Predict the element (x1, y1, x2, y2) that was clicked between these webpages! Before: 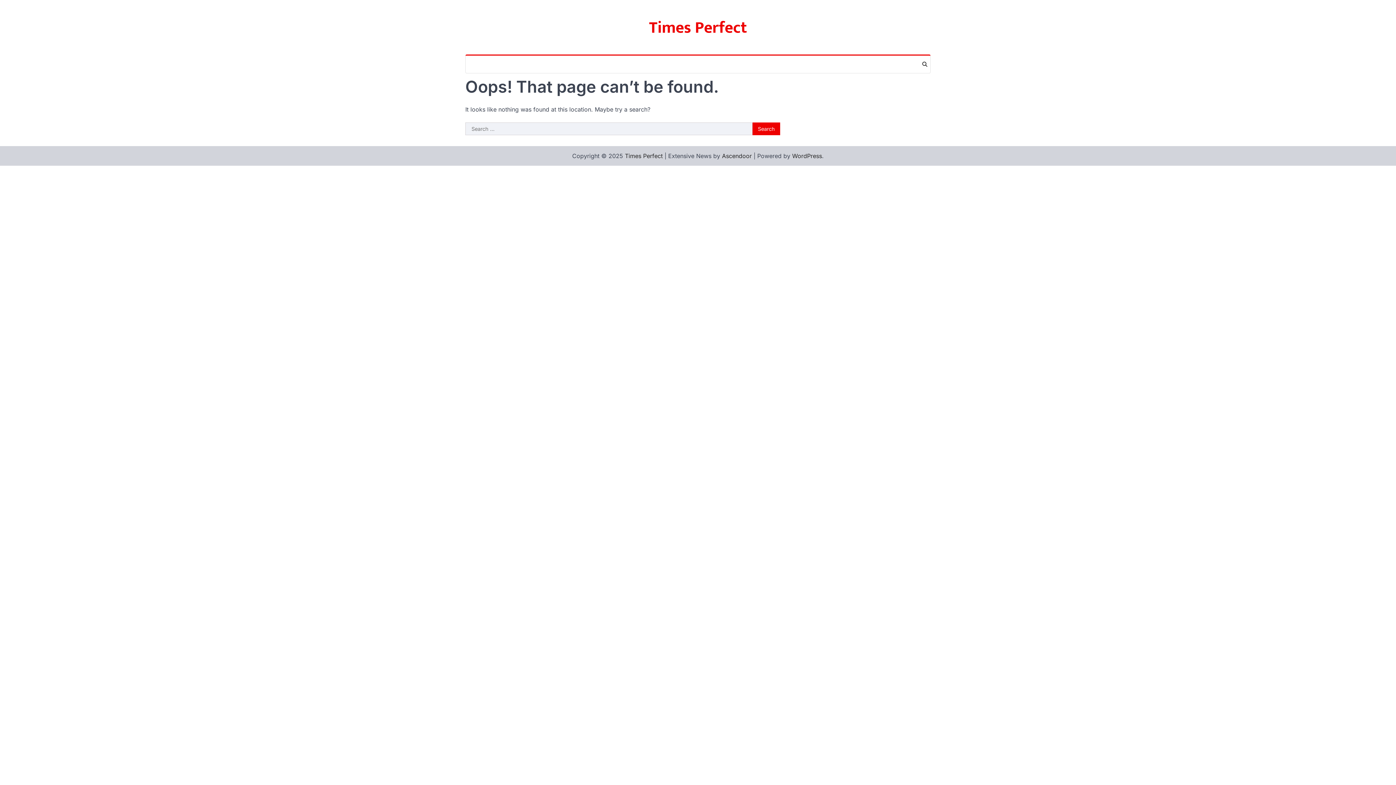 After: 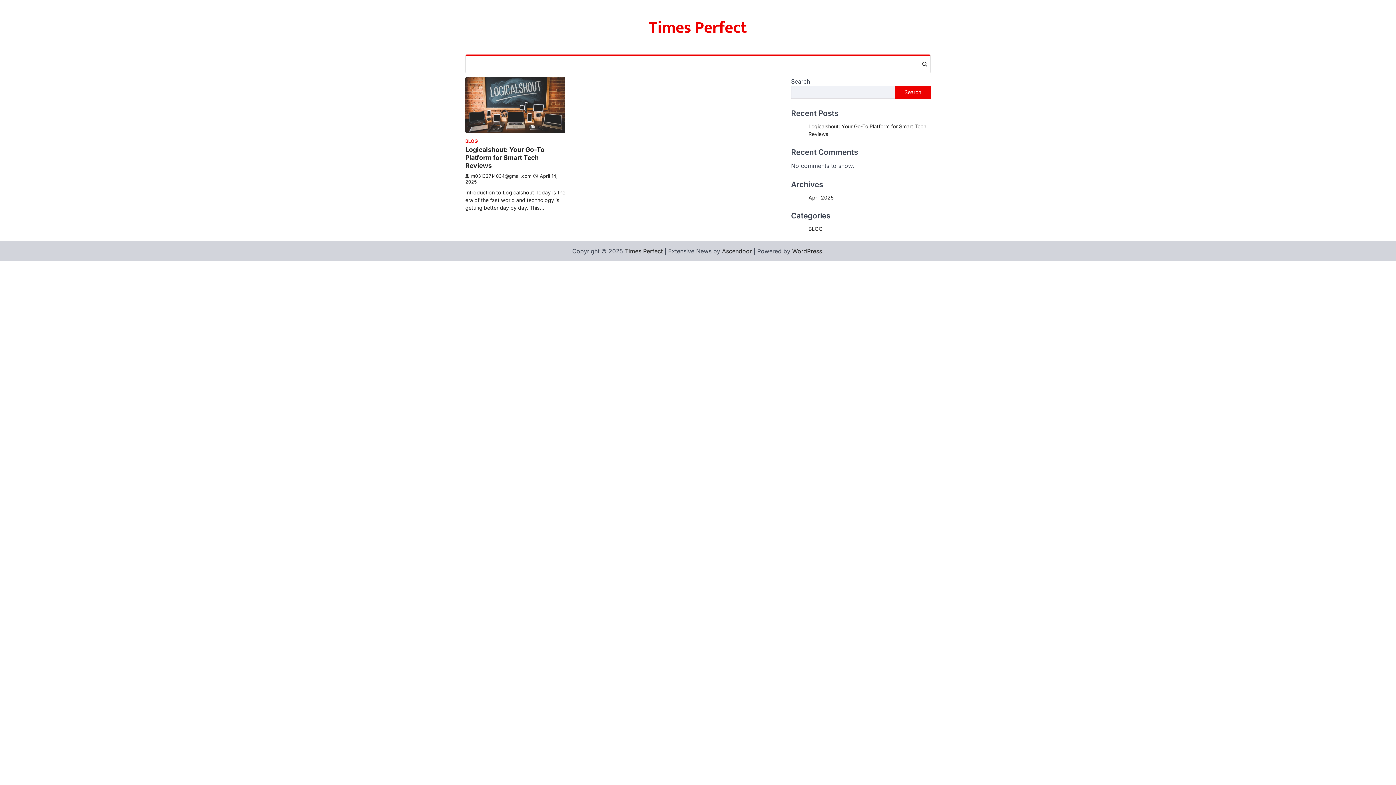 Action: bbox: (625, 152, 662, 159) label: Times Perfect